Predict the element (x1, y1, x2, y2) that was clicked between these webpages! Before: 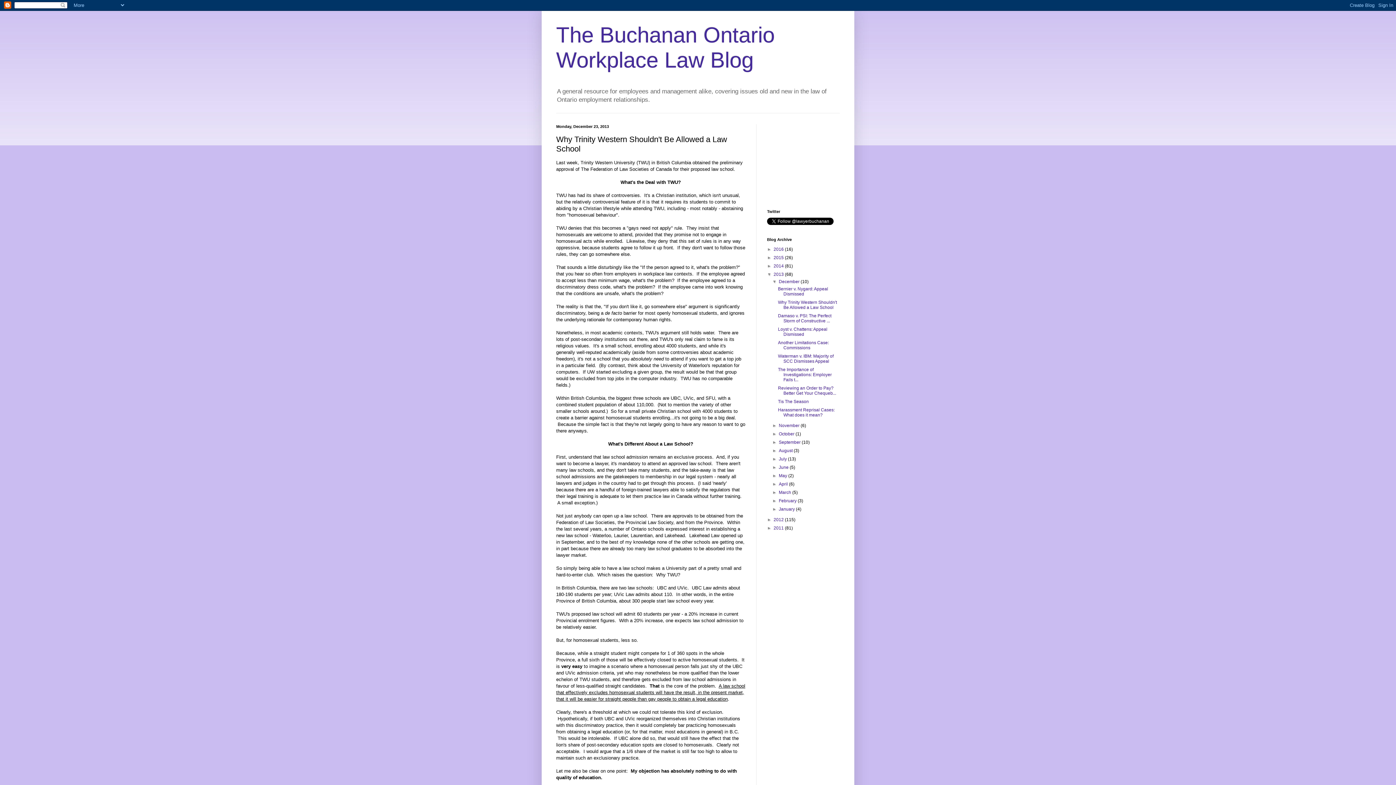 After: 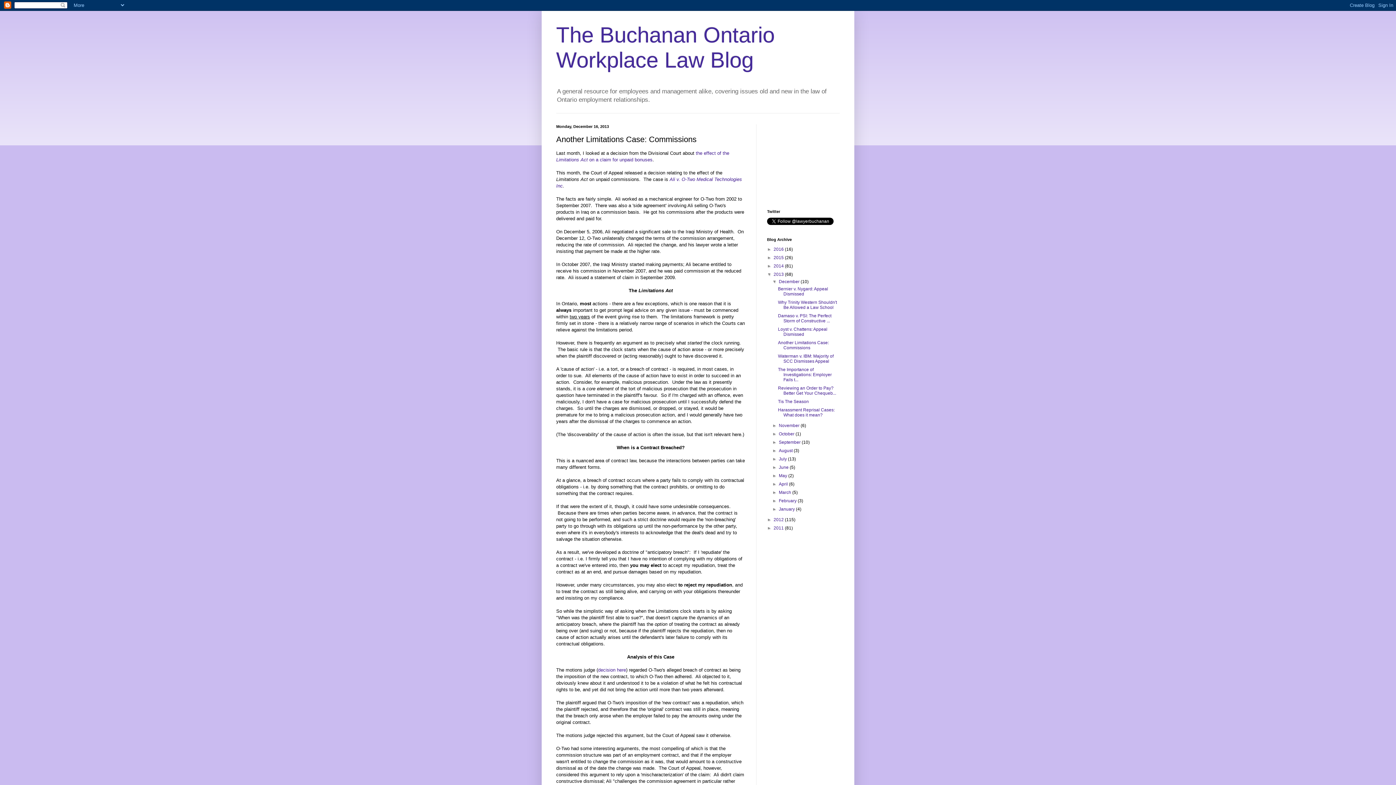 Action: label: Another Limitations Case: Commissions bbox: (778, 340, 829, 350)